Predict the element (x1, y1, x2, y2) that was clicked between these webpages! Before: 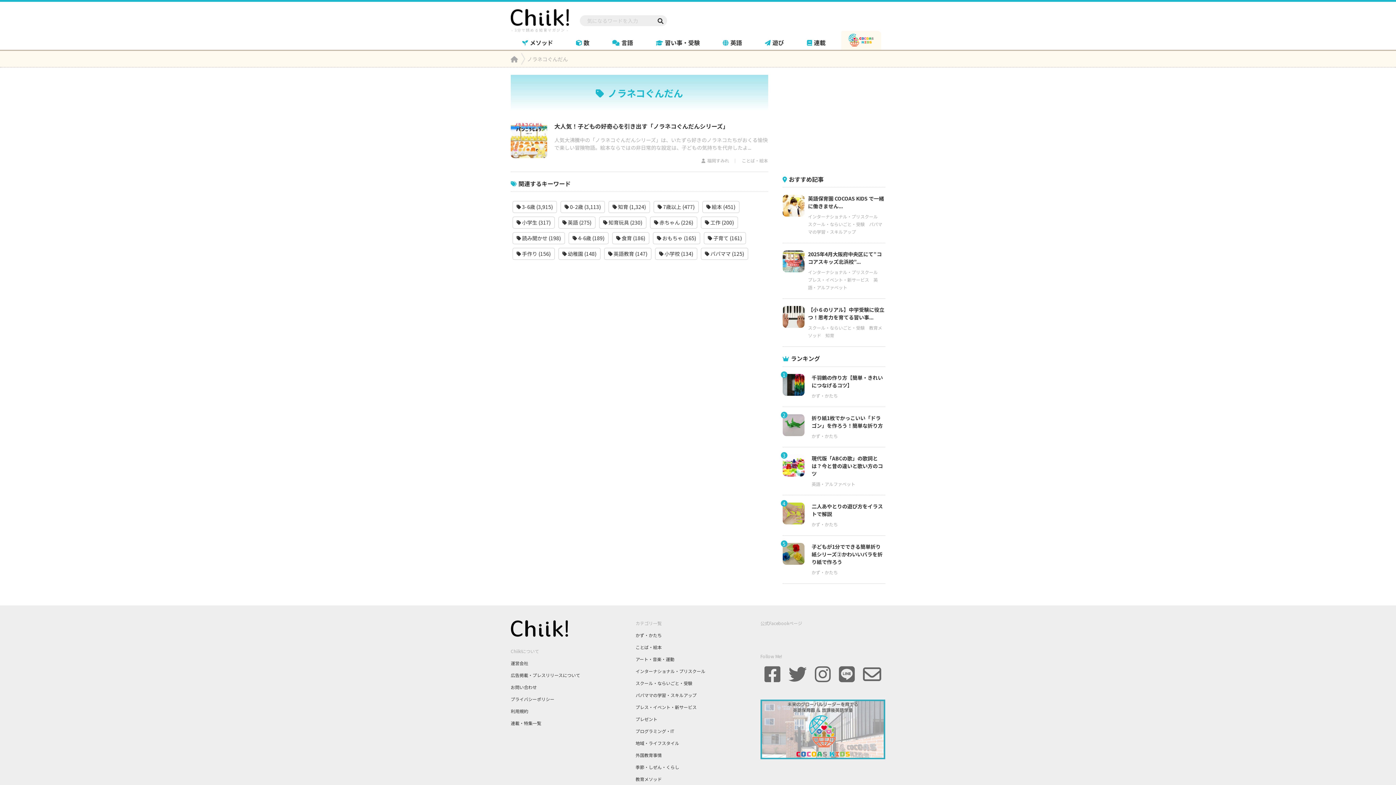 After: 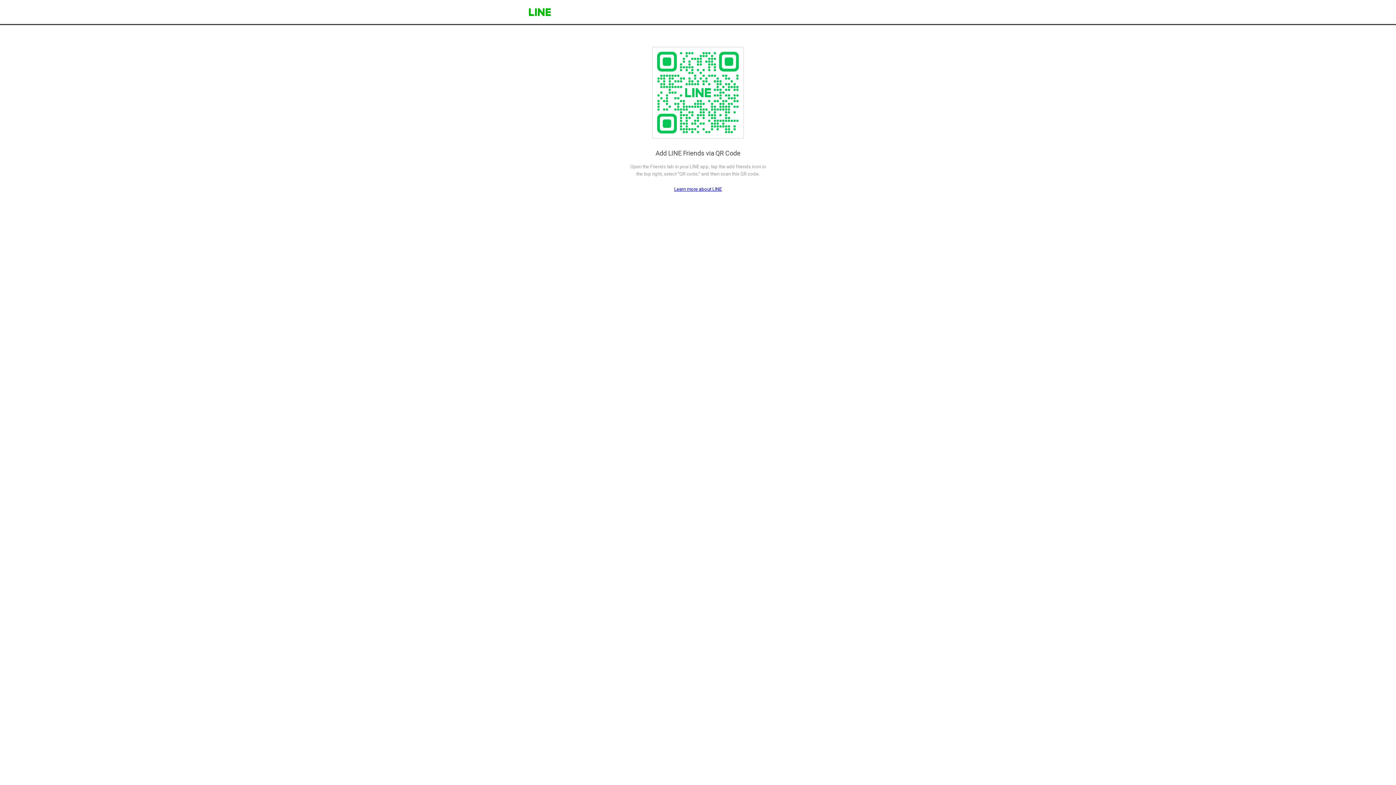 Action: bbox: (839, 660, 855, 686)